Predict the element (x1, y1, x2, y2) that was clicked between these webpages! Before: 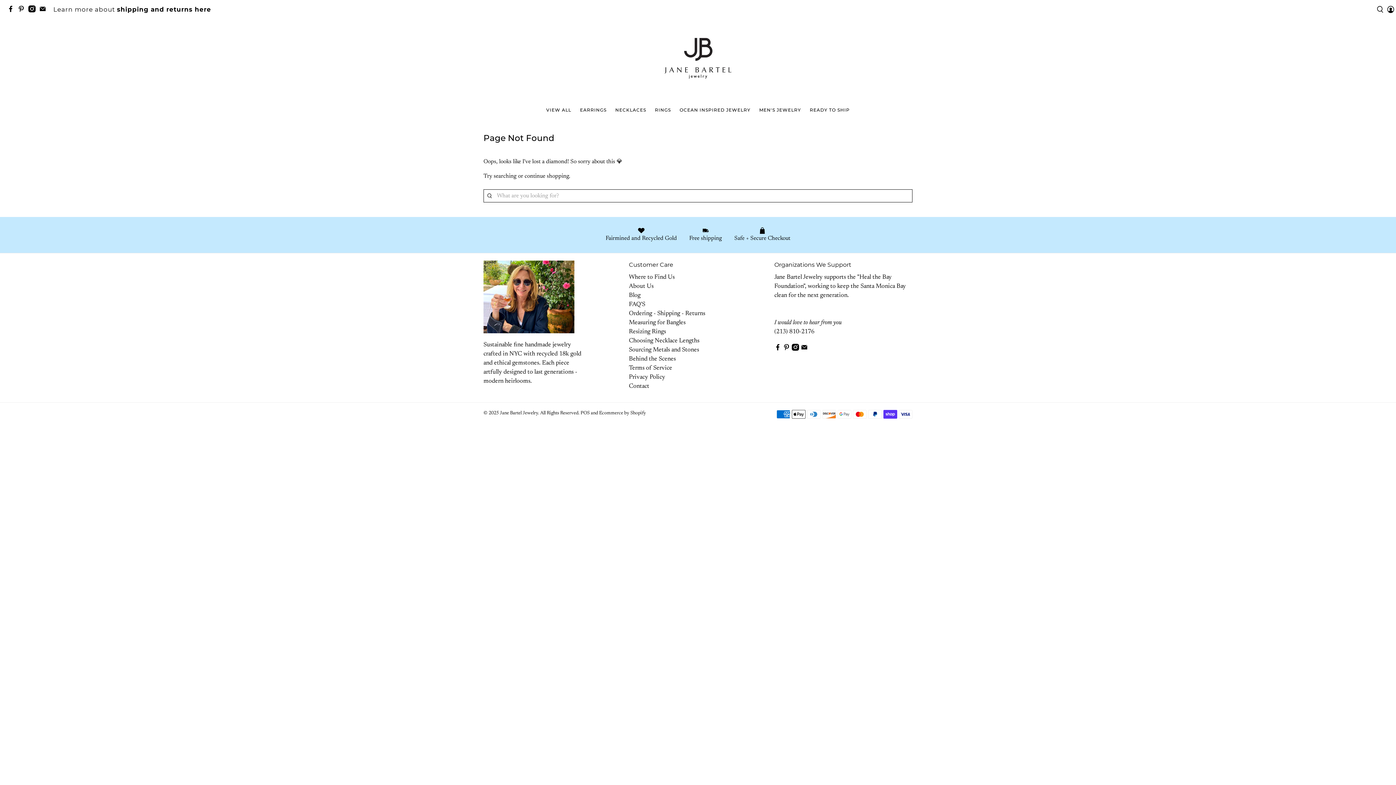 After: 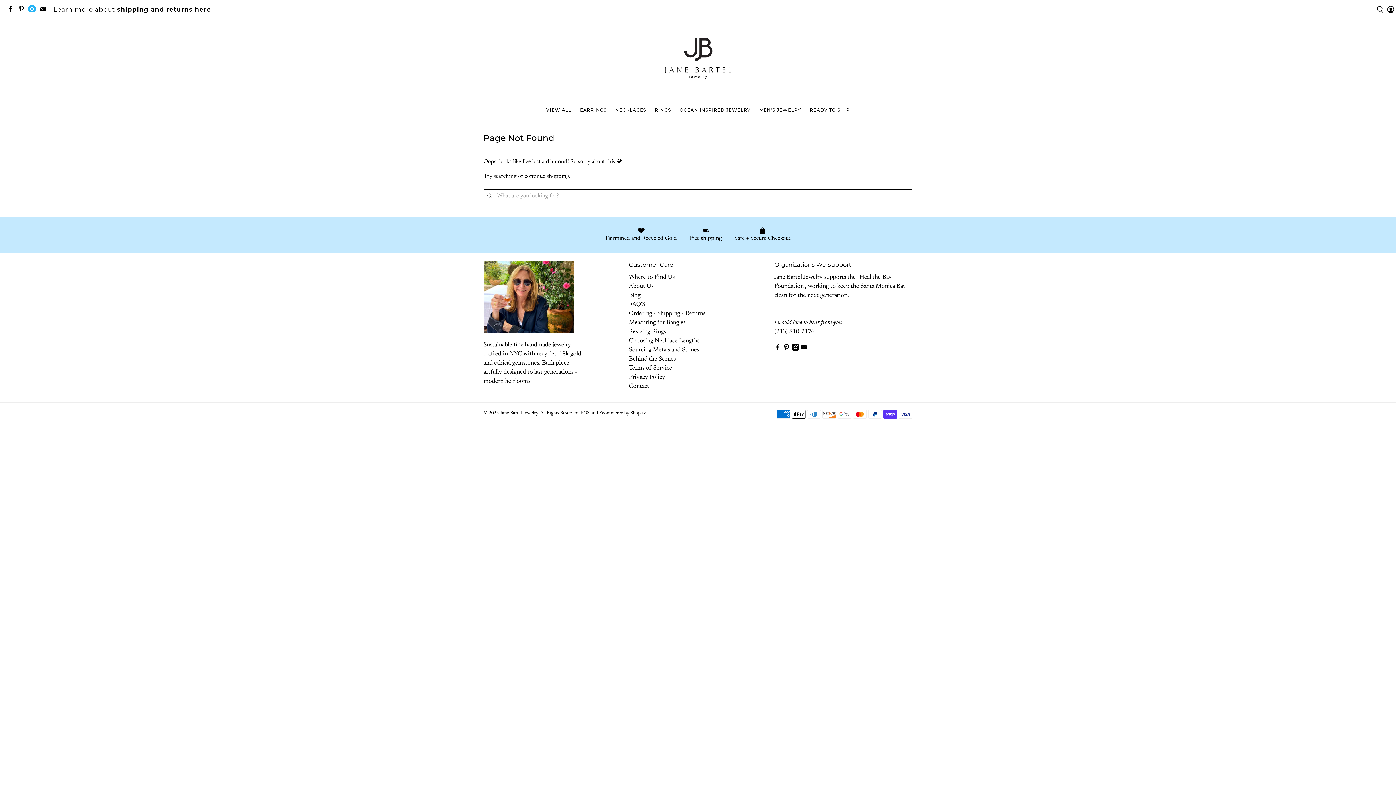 Action: bbox: (28, 6, 39, 13)